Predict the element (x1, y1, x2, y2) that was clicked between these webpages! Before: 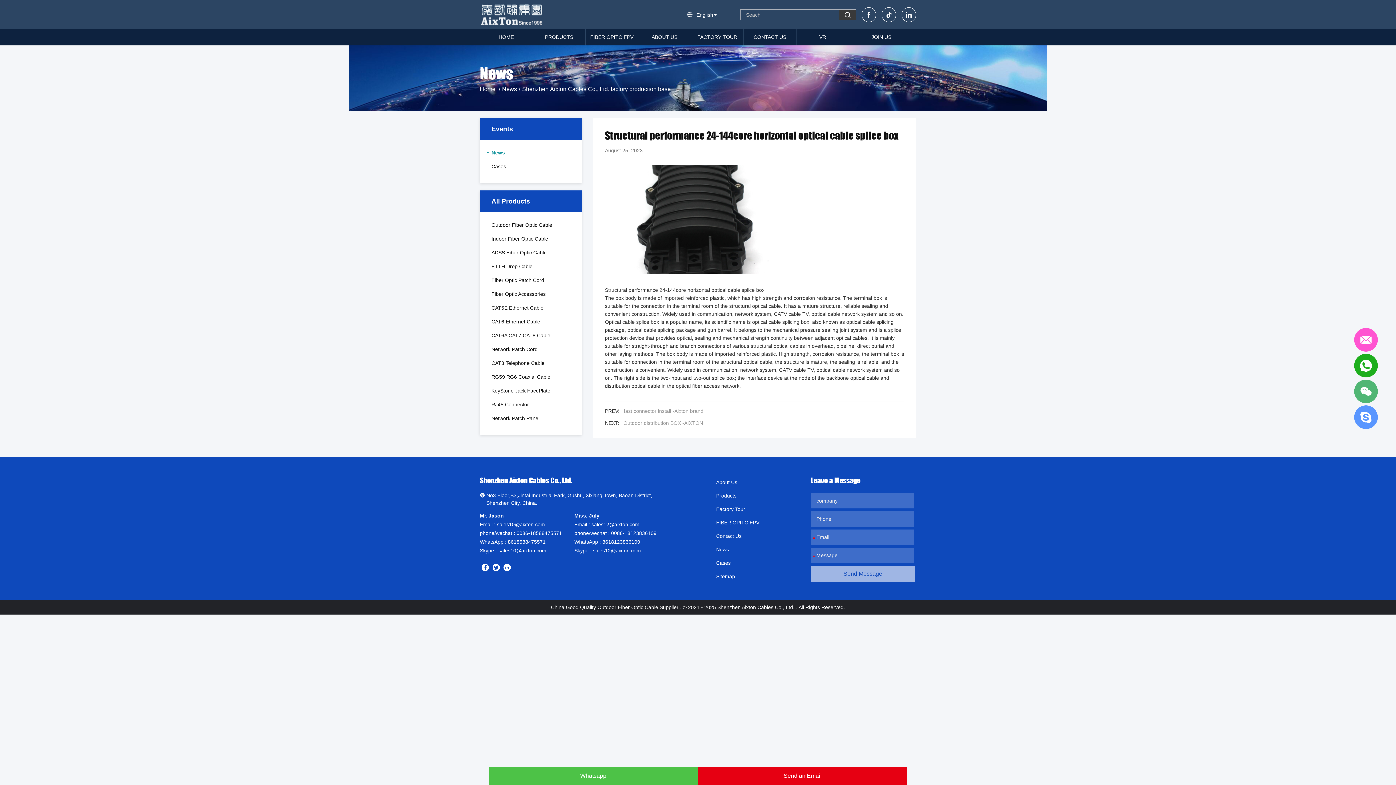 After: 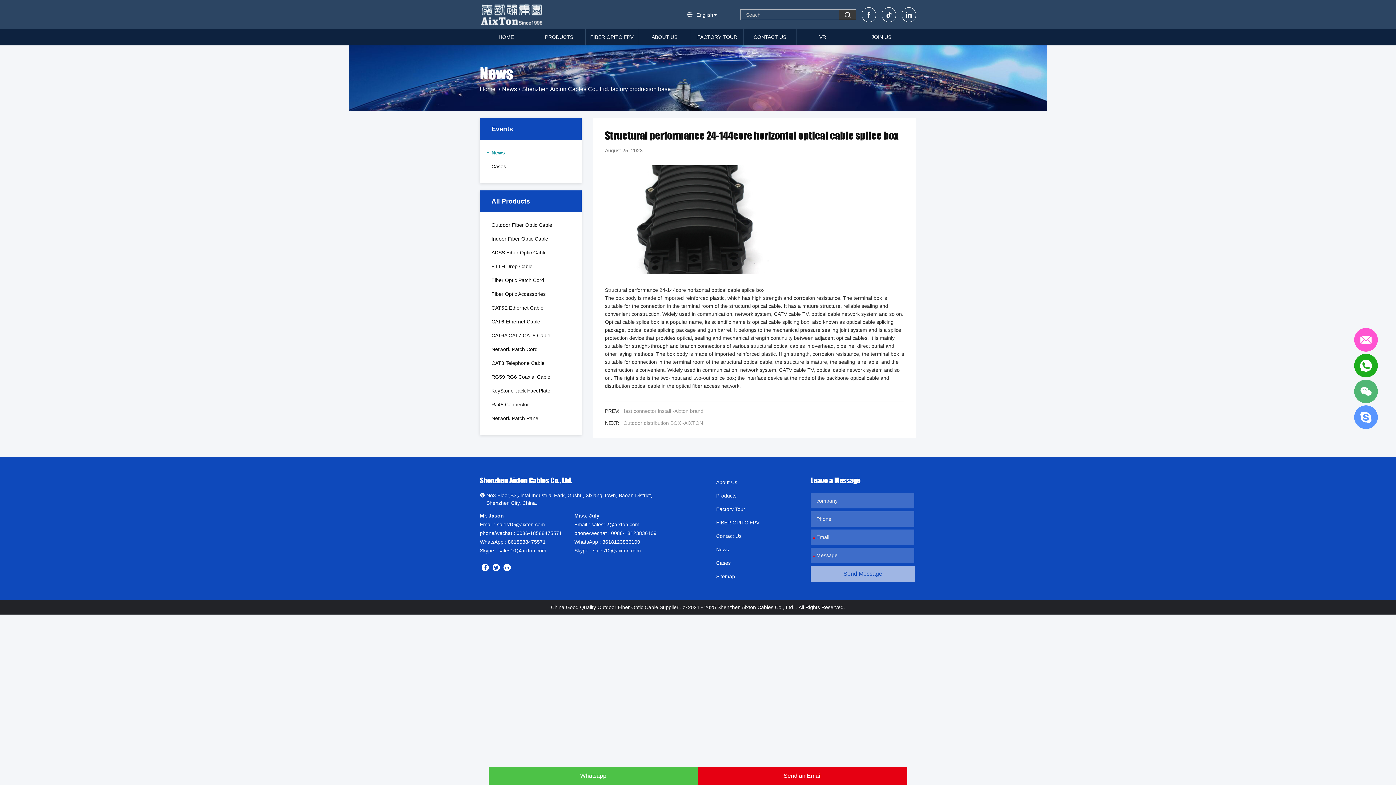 Action: bbox: (861, 7, 876, 22)